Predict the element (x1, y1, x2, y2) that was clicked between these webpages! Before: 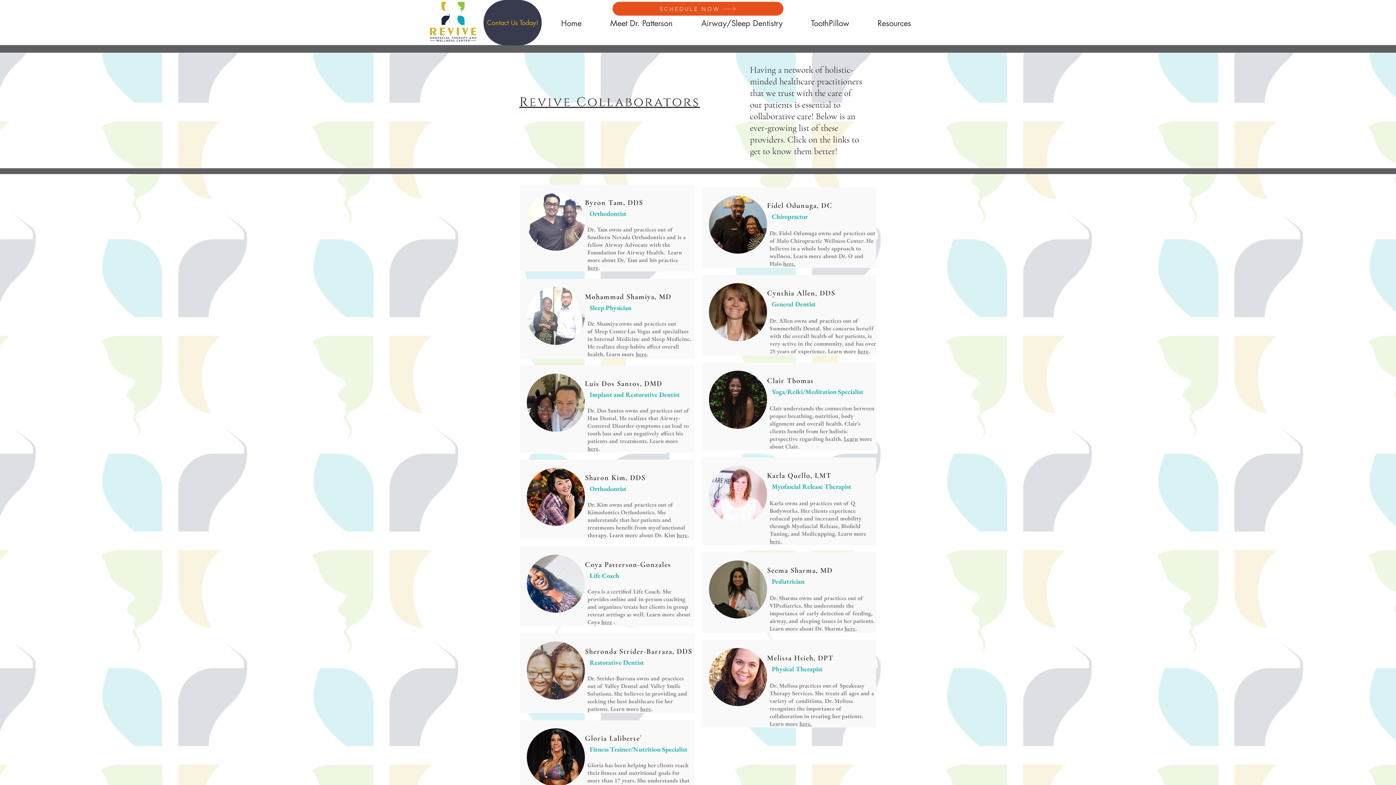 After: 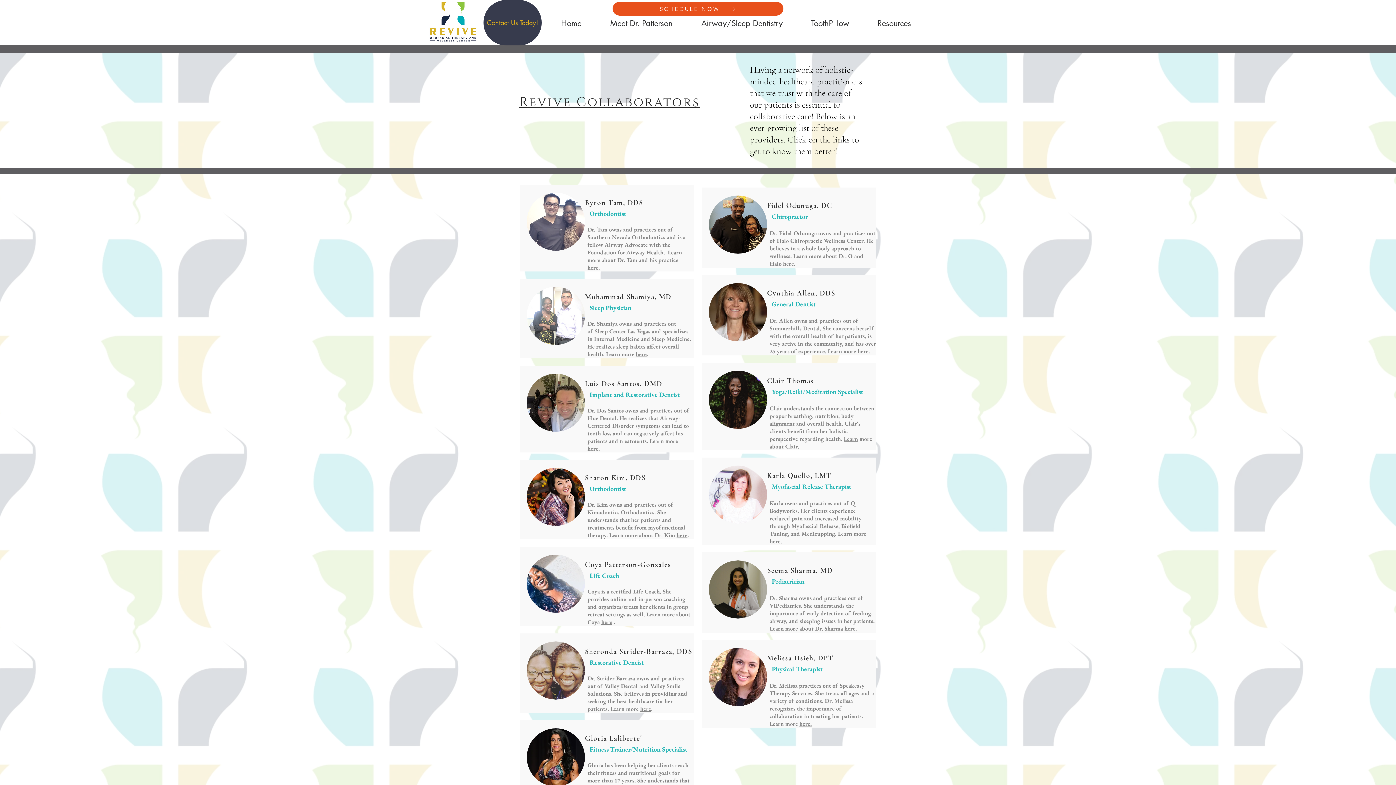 Action: label: here bbox: (857, 347, 868, 355)